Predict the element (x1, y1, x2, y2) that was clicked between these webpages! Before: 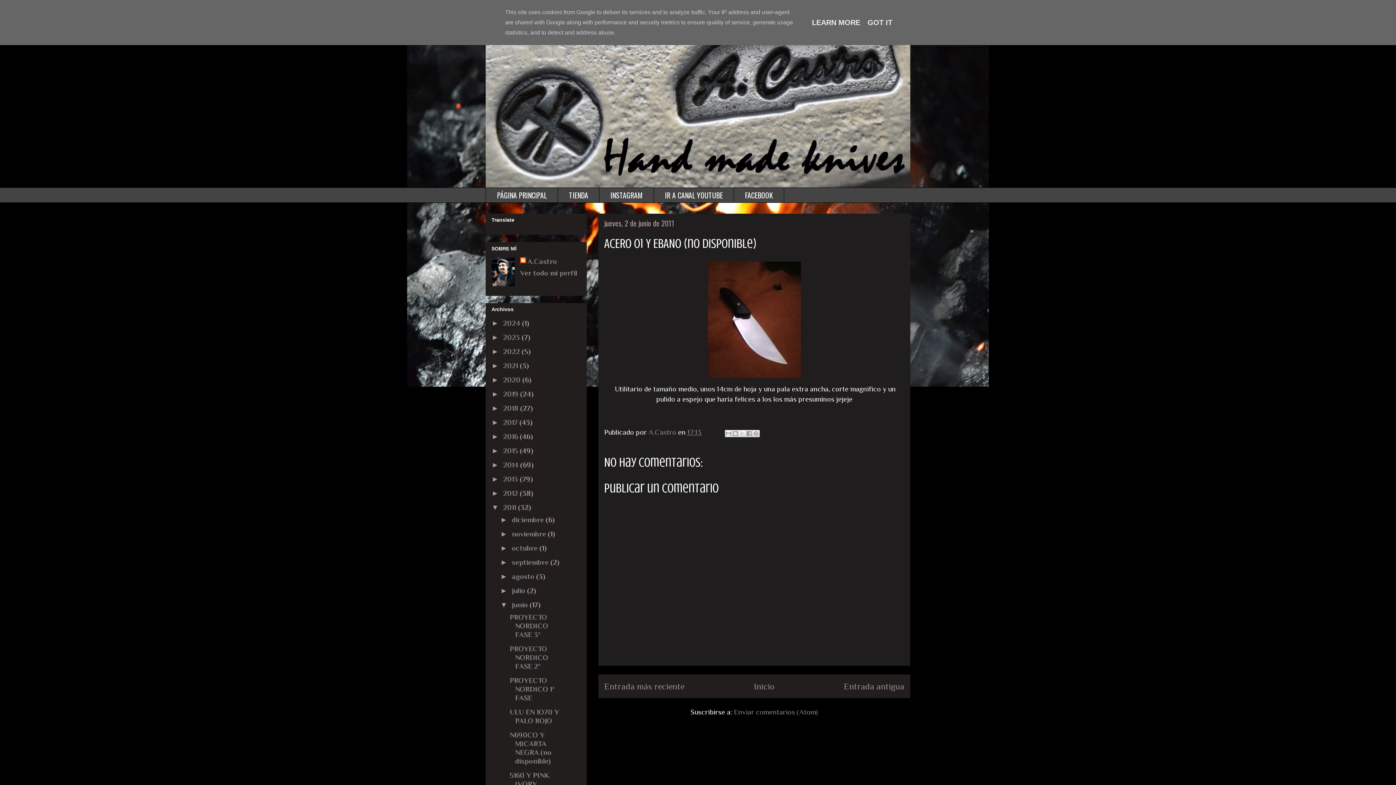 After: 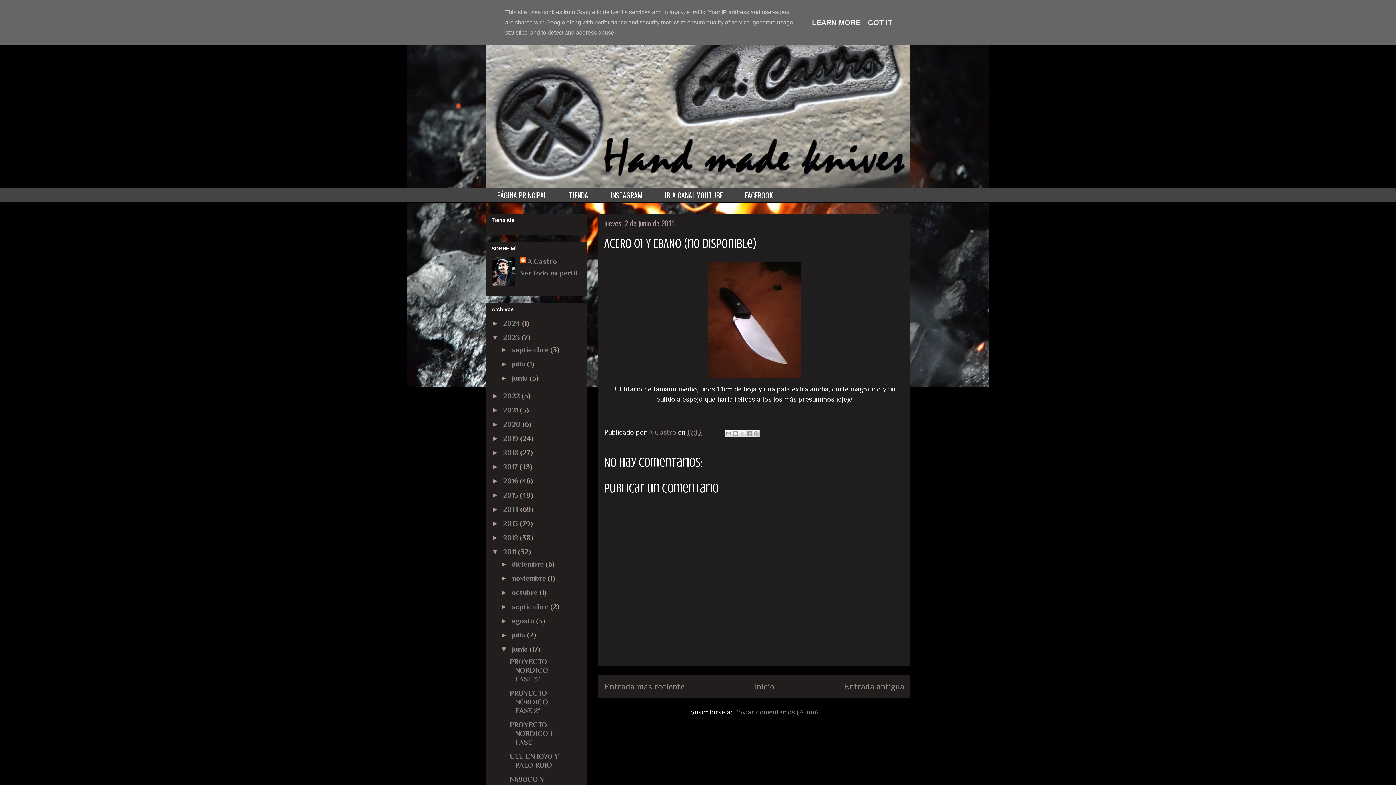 Action: bbox: (491, 333, 503, 341) label: ►  